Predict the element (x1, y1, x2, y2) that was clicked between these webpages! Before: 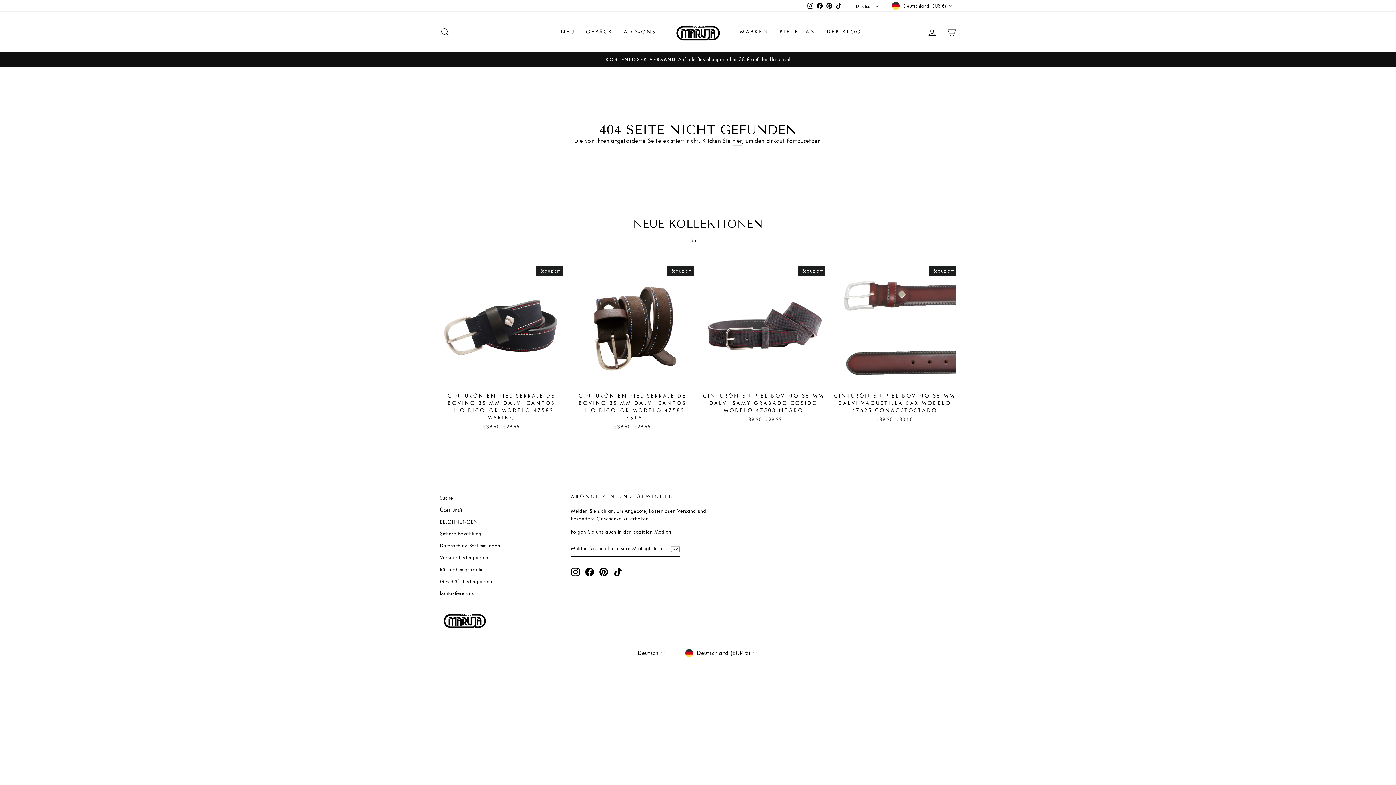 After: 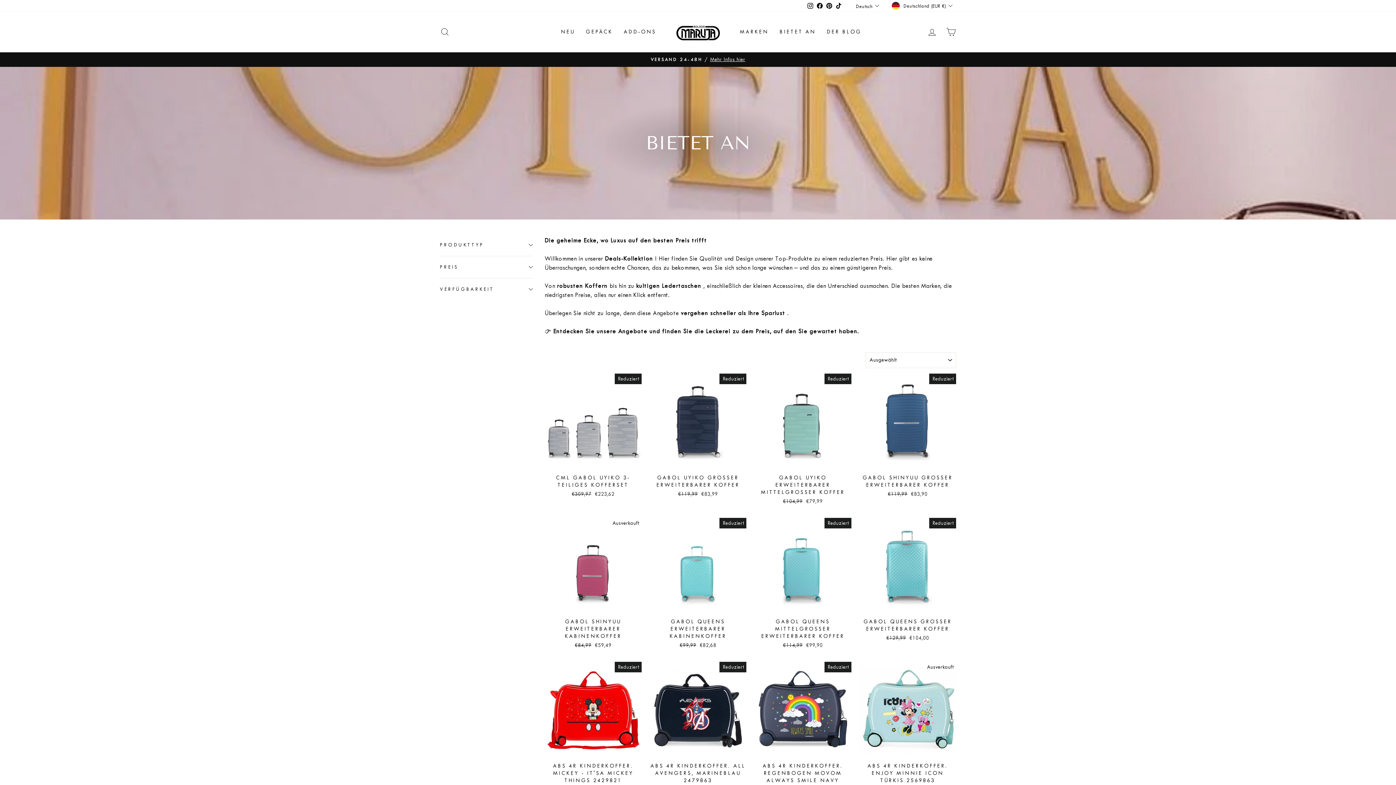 Action: bbox: (774, 25, 821, 38) label: BIETET AN